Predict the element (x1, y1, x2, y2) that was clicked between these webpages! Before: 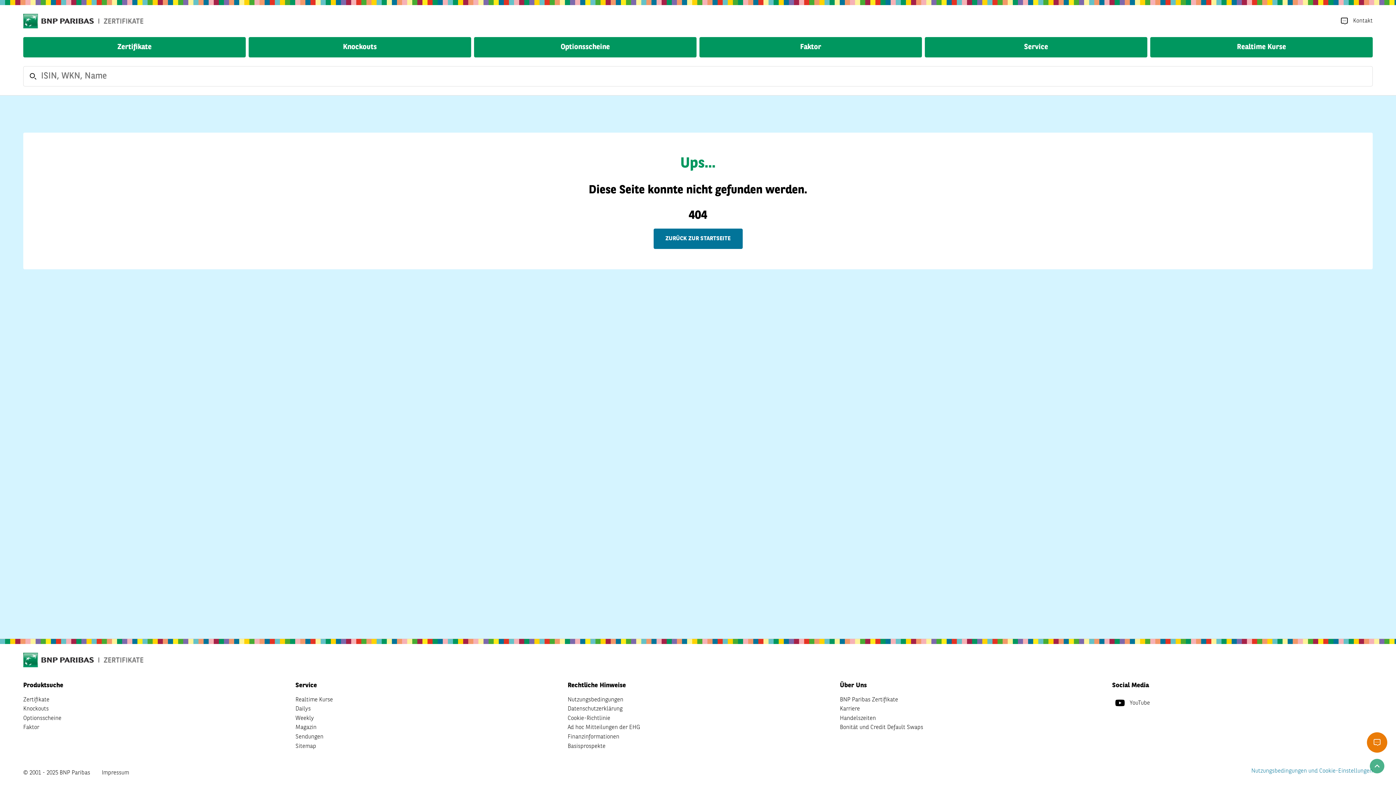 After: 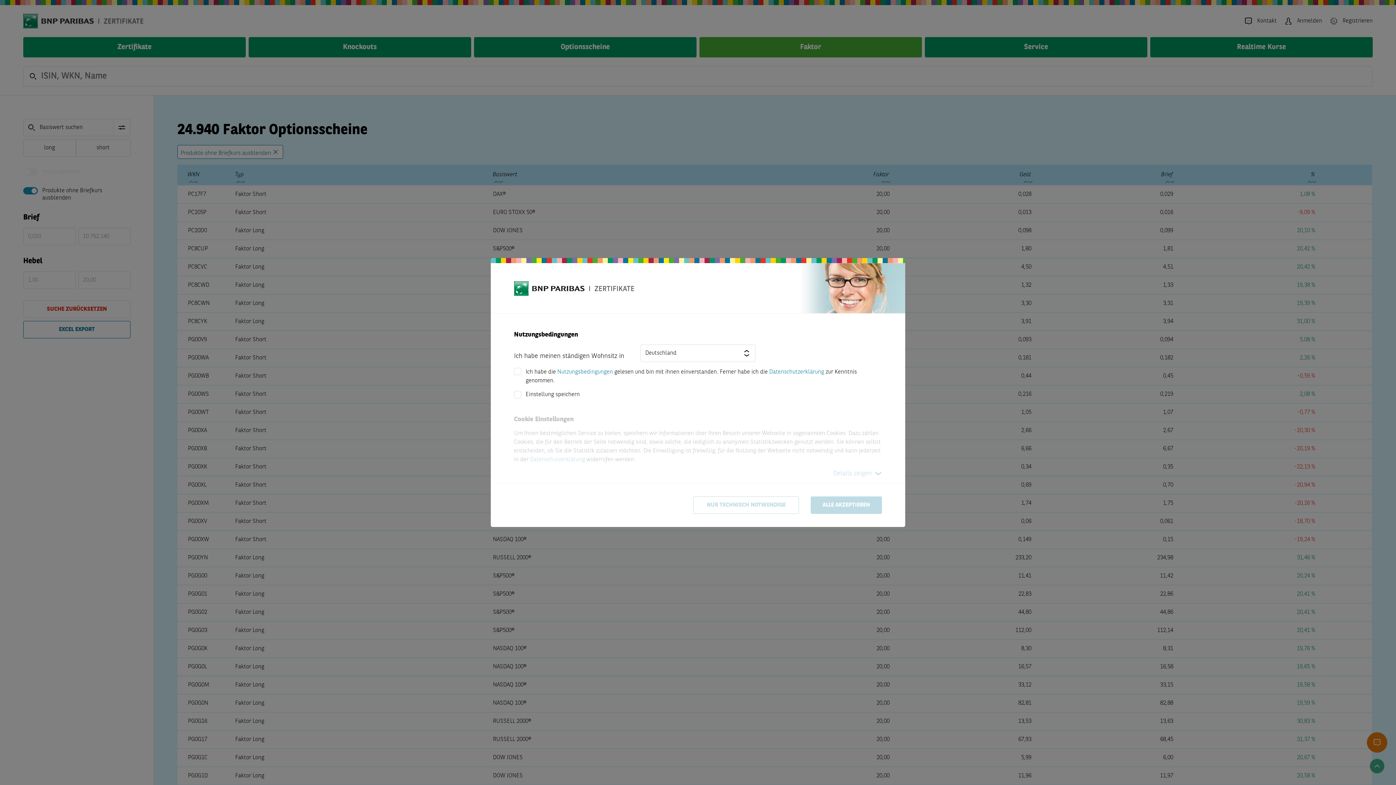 Action: label: Faktor bbox: (23, 723, 39, 732)